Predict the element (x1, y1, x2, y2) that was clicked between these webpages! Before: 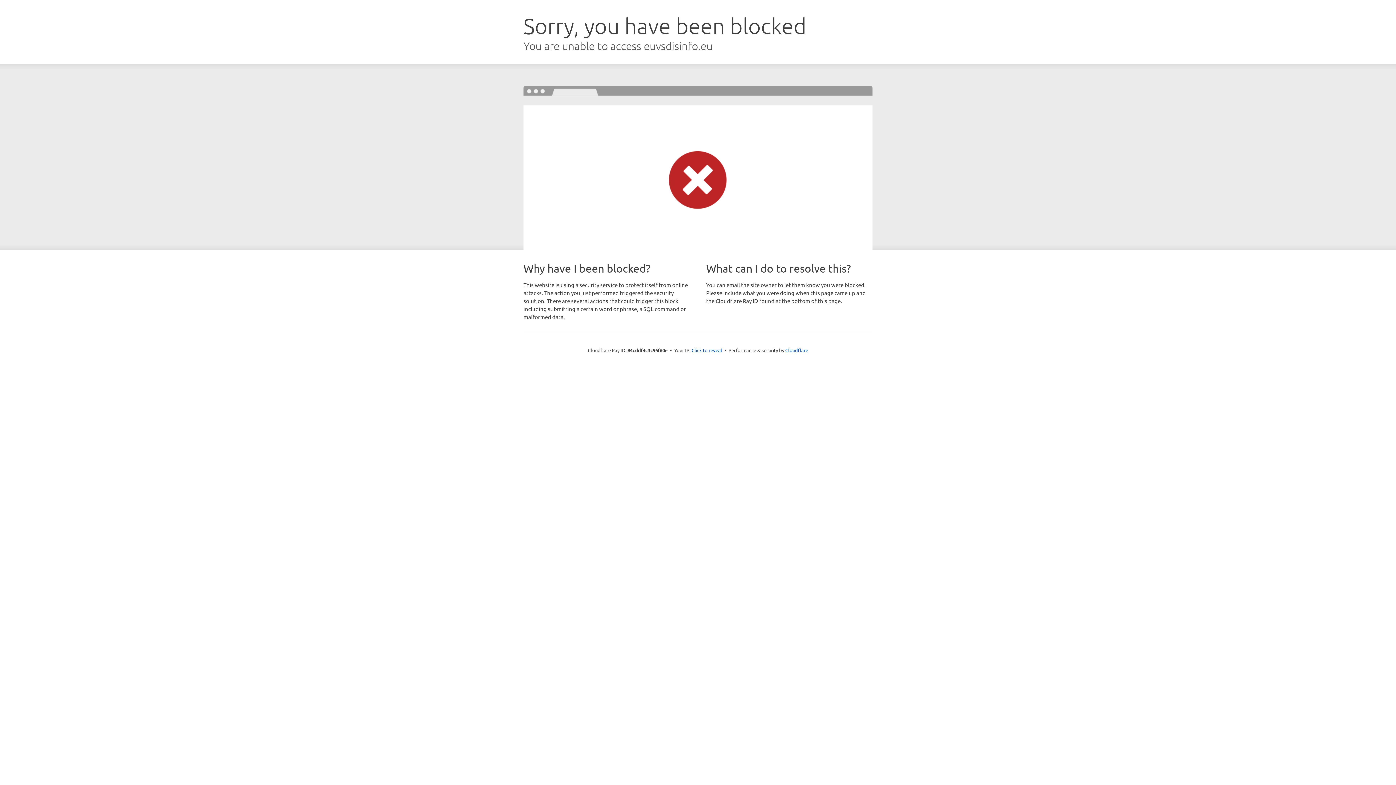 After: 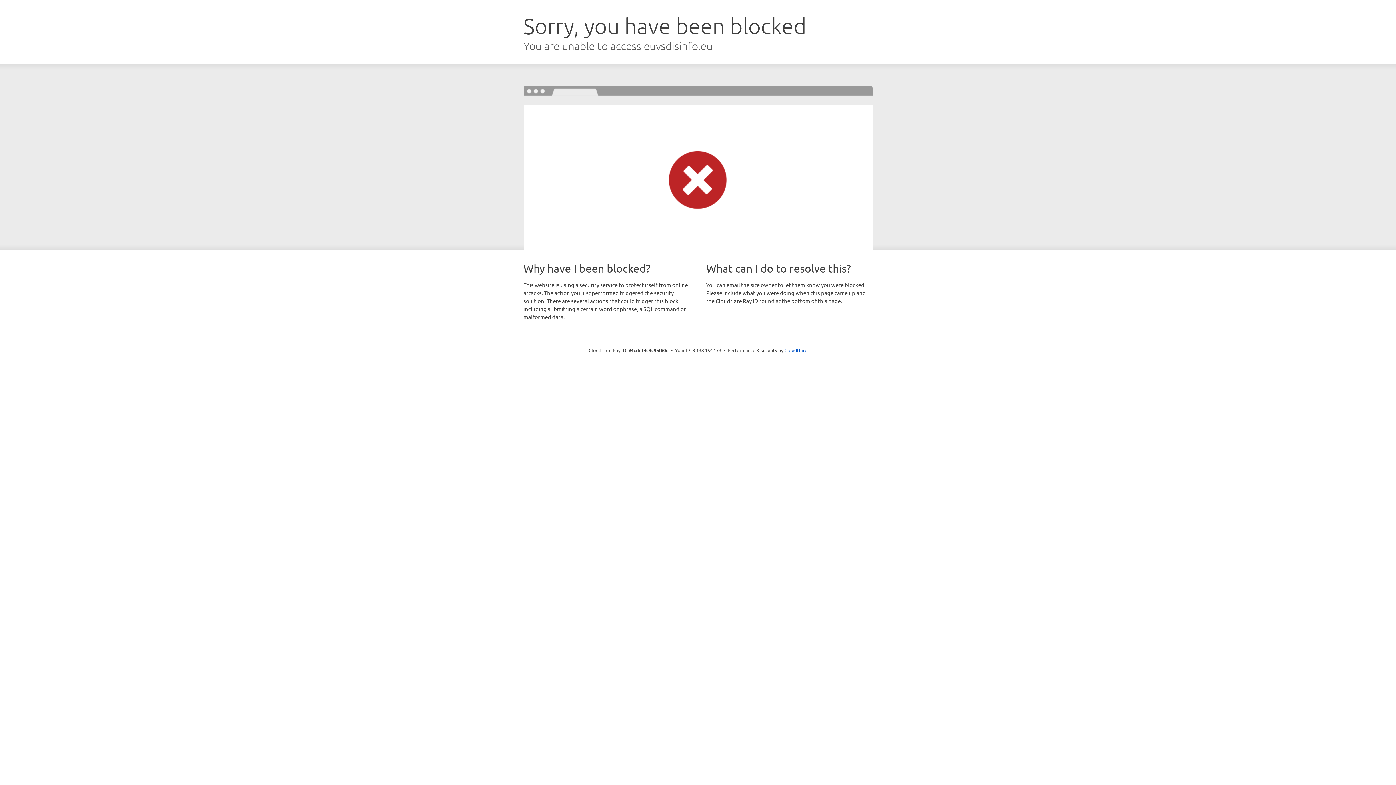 Action: bbox: (691, 346, 722, 353) label: Click to reveal